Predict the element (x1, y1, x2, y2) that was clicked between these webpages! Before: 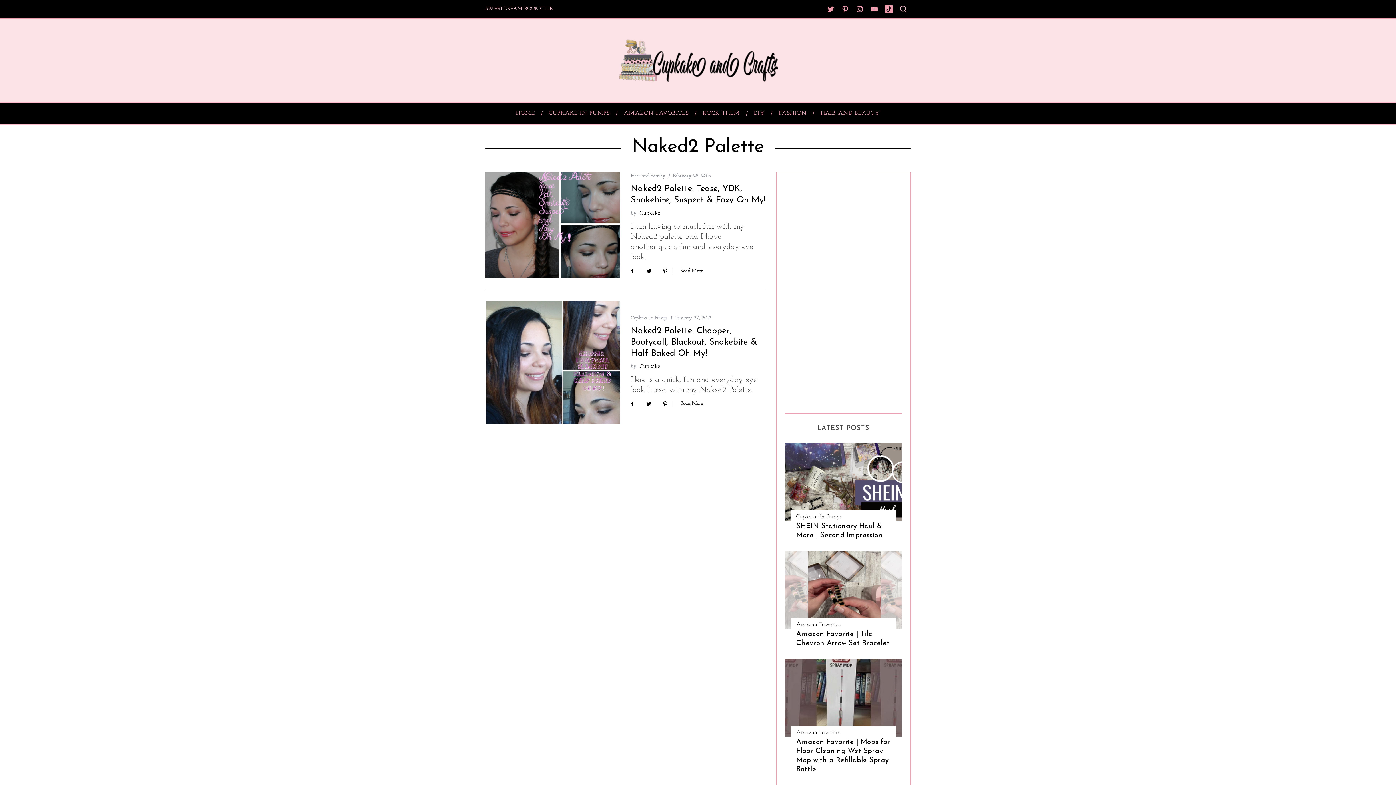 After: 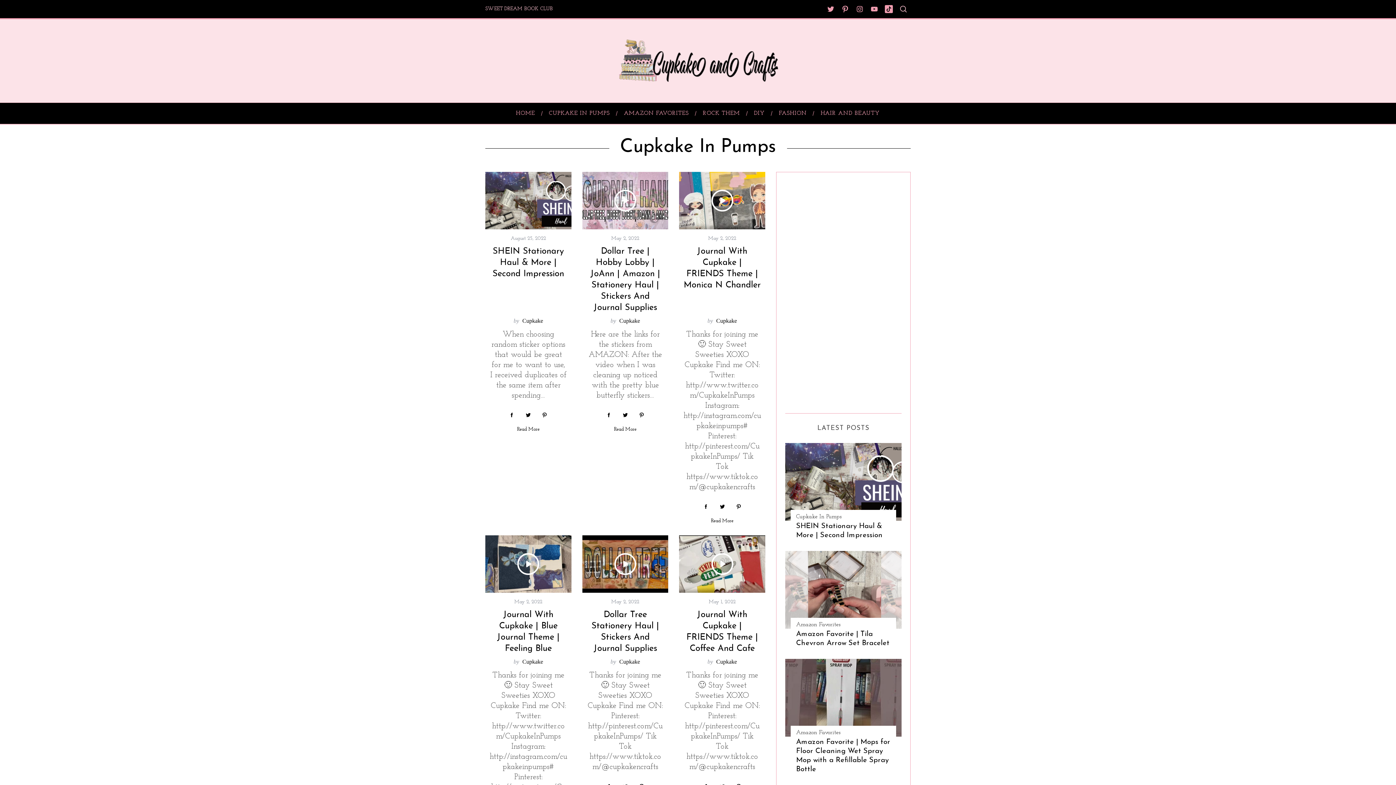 Action: label: Cupkake In Pumps bbox: (630, 315, 668, 320)